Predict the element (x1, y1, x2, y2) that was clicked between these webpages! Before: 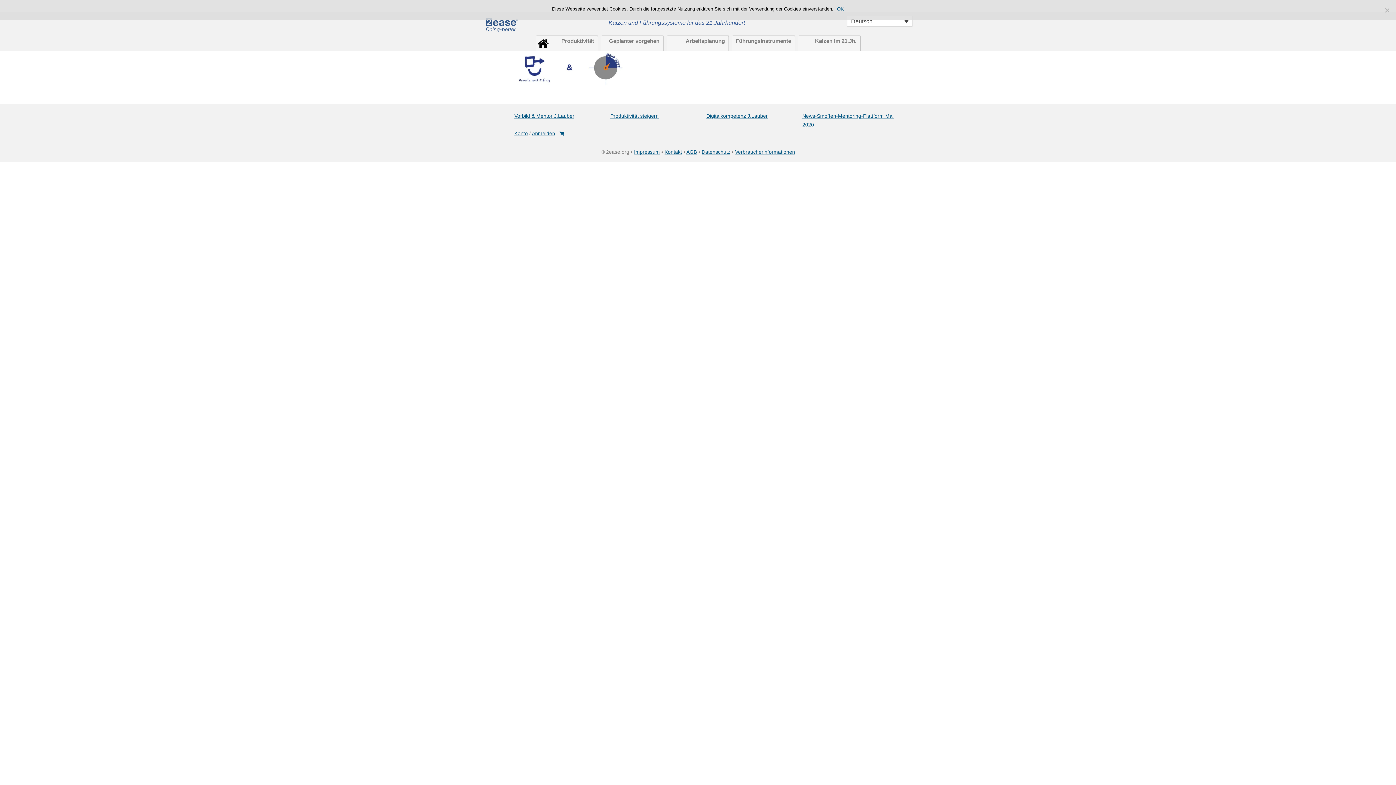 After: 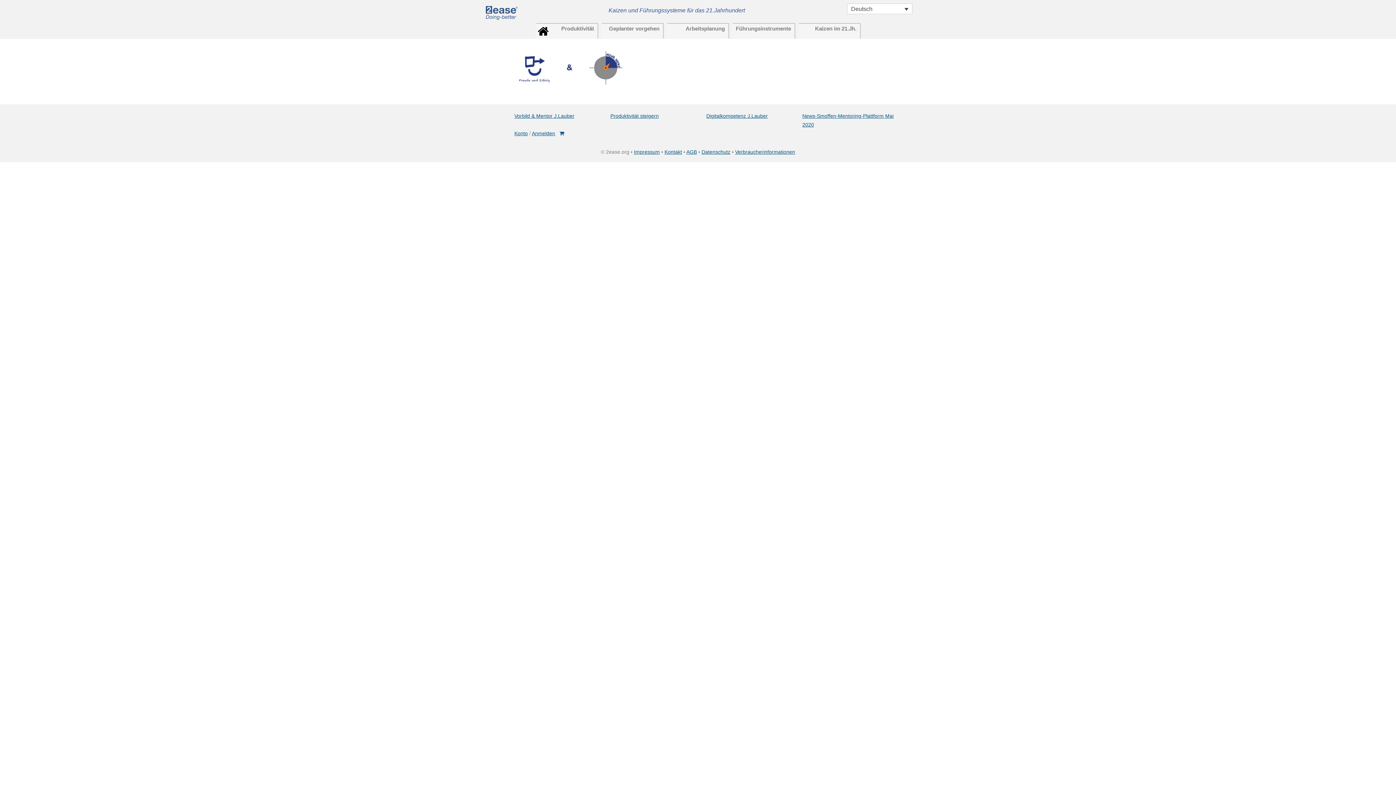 Action: label: OK bbox: (837, 5, 844, 12)